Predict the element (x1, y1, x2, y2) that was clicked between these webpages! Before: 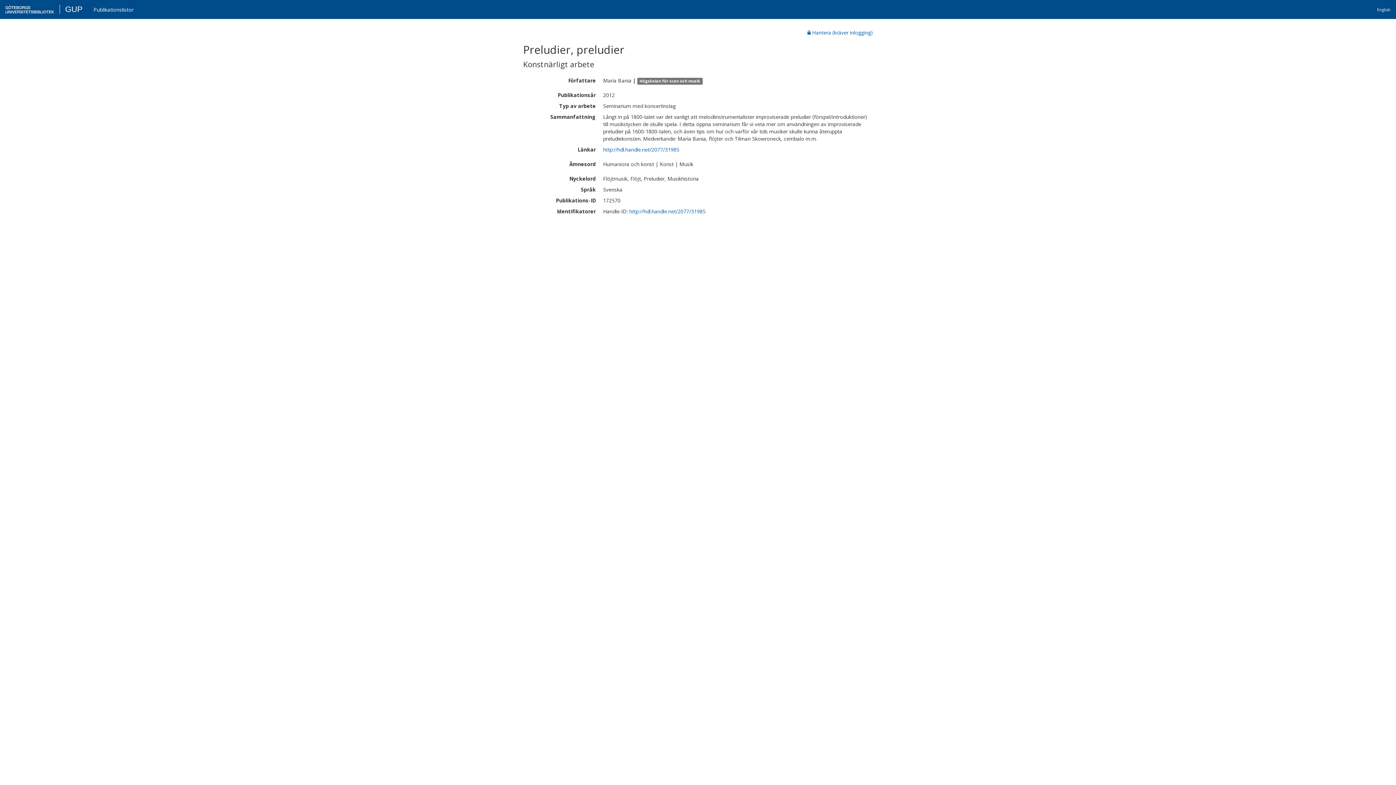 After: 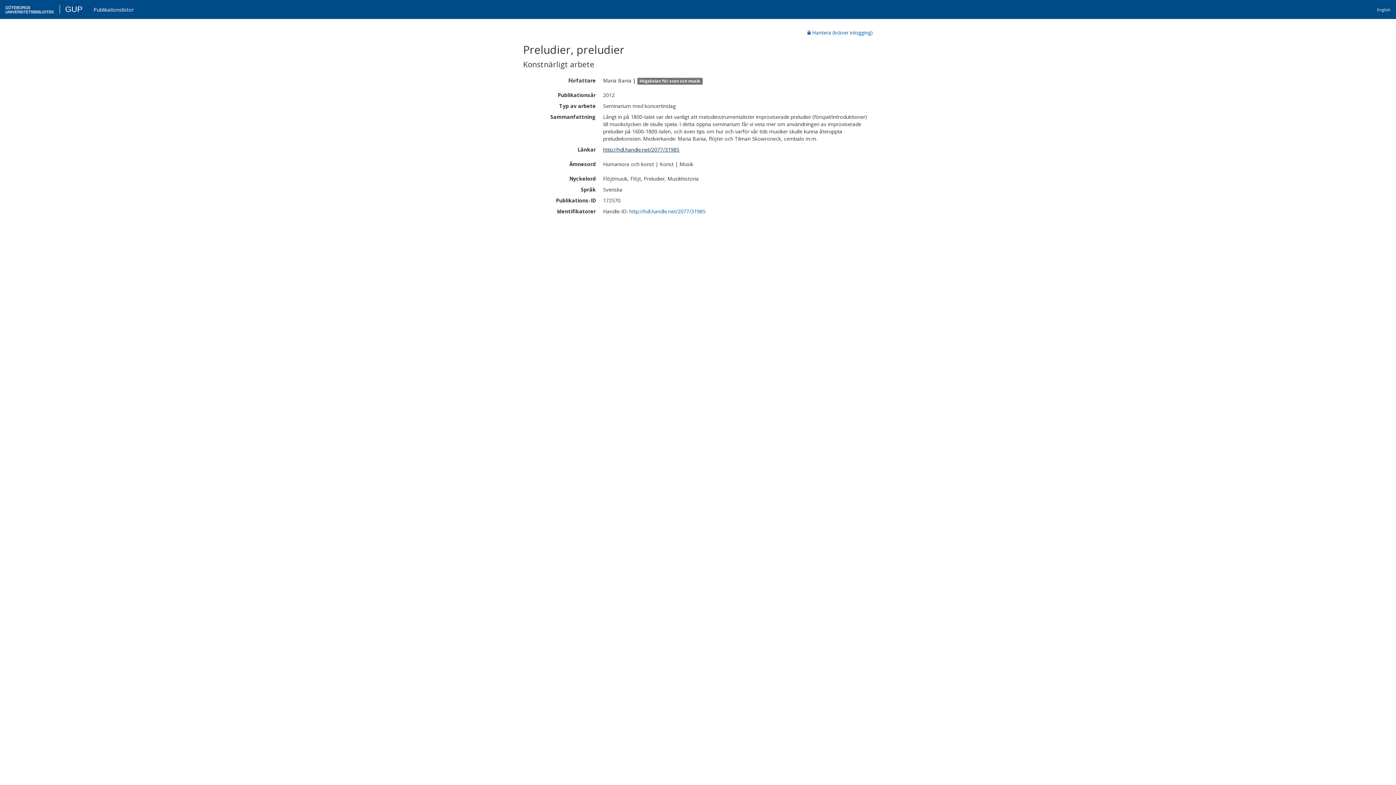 Action: label: http://hdl.handle.net/2077/31985 bbox: (603, 146, 678, 152)